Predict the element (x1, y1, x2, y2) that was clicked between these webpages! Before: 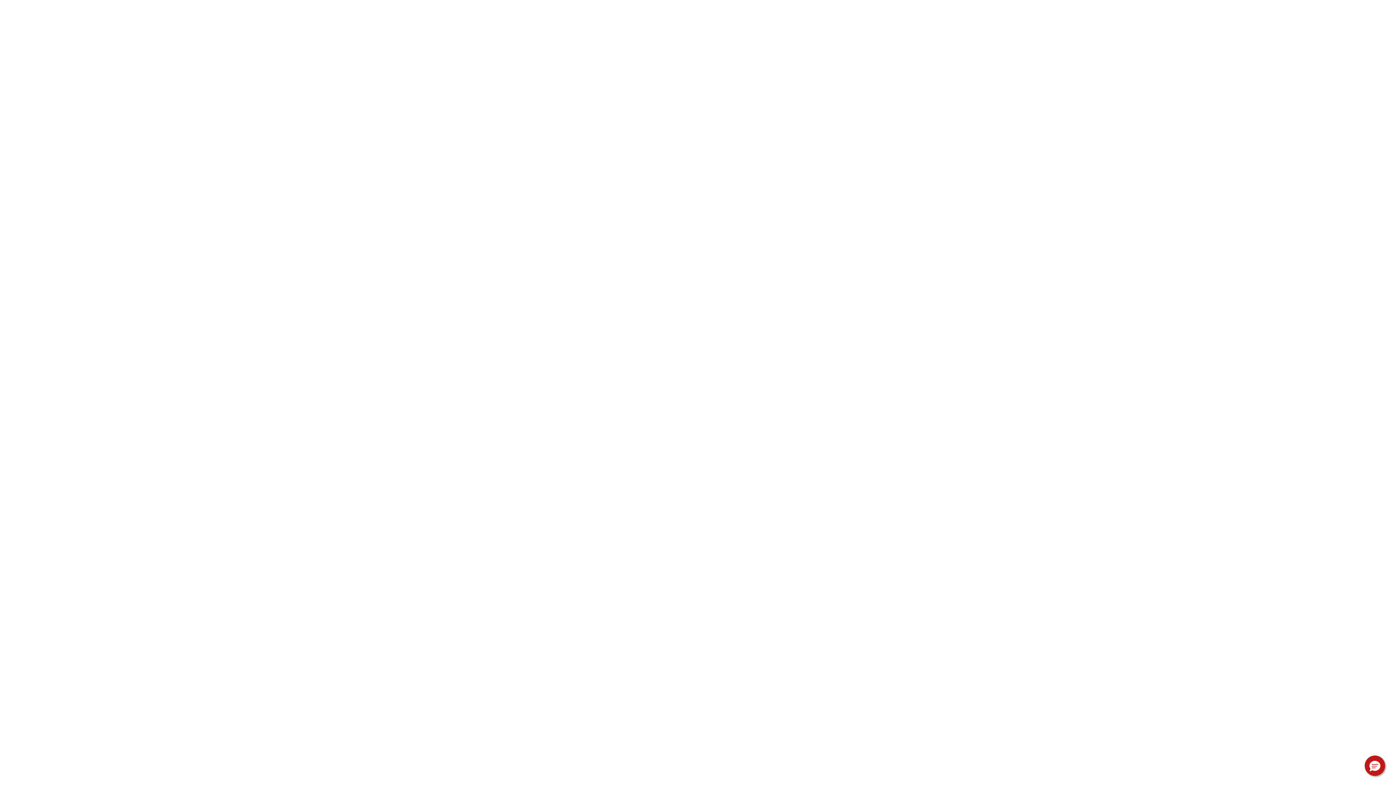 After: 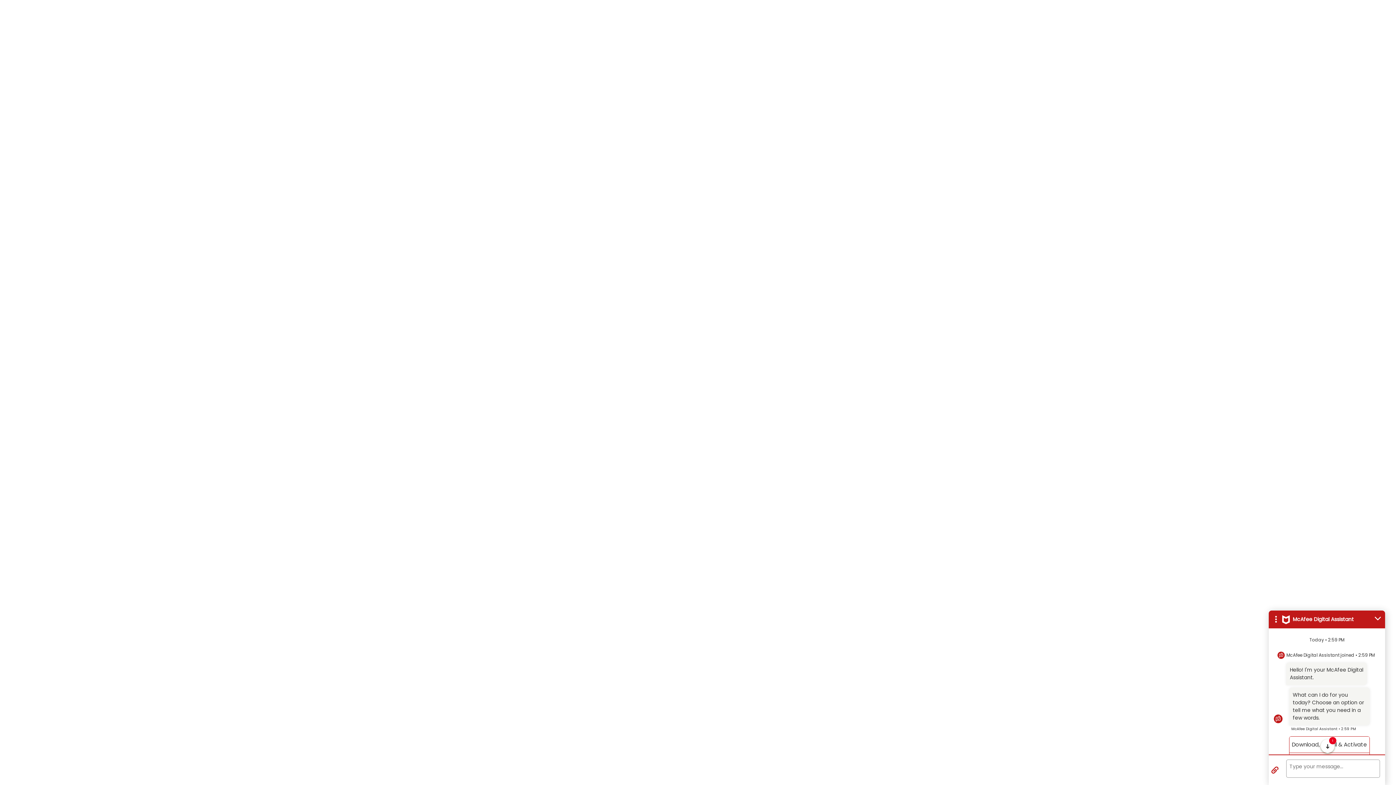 Action: bbox: (1365, 756, 1385, 776) label: Hello, have a question? Let’s chat.